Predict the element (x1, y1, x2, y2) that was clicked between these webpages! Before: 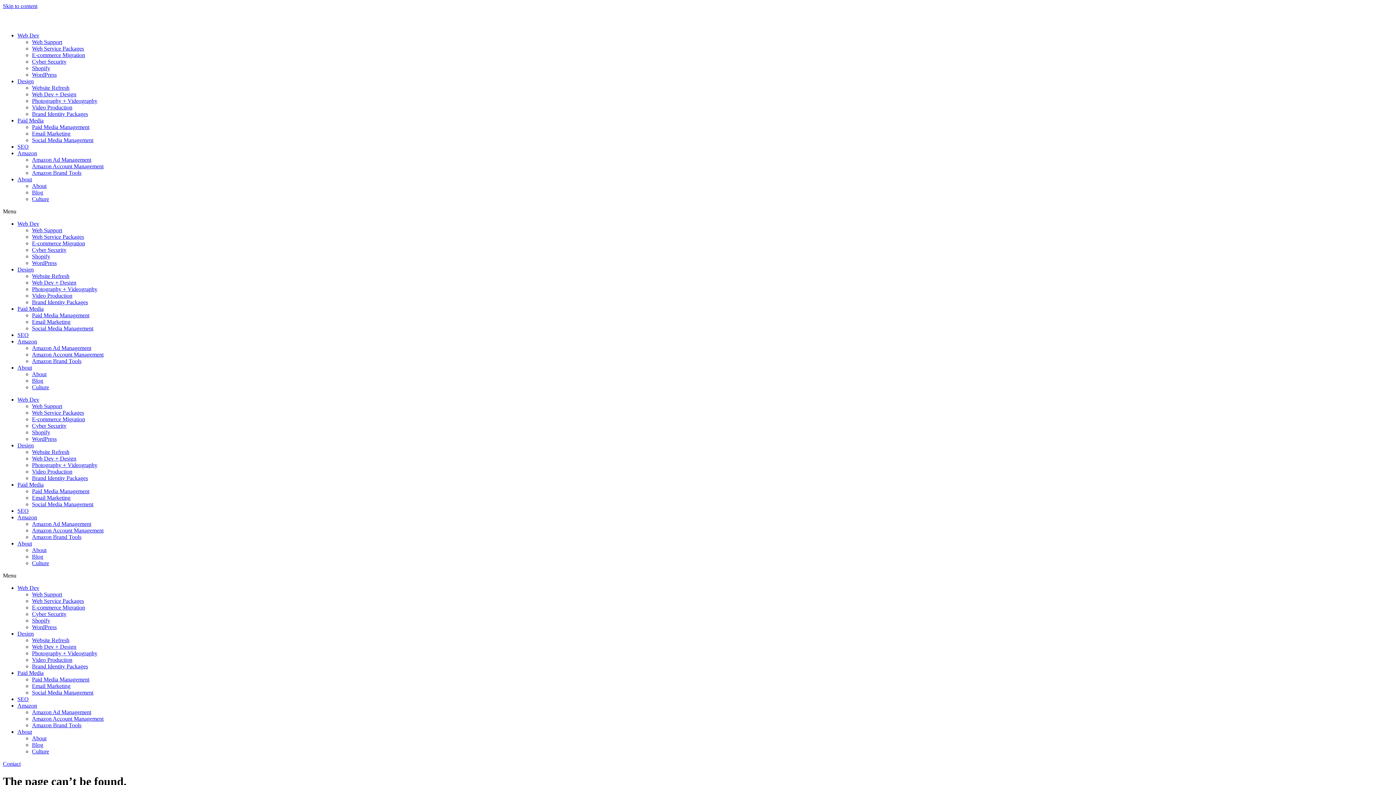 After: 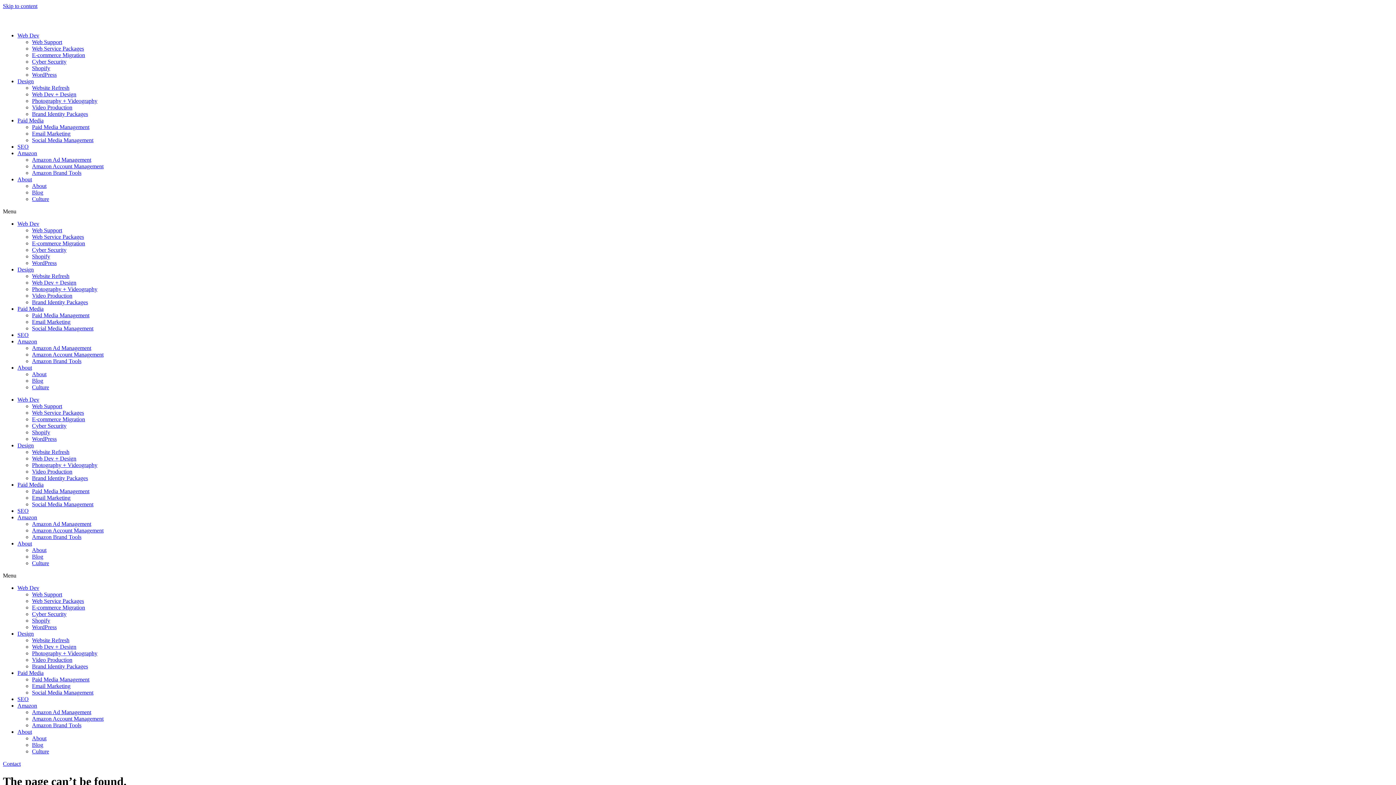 Action: label: Design bbox: (17, 78, 33, 84)